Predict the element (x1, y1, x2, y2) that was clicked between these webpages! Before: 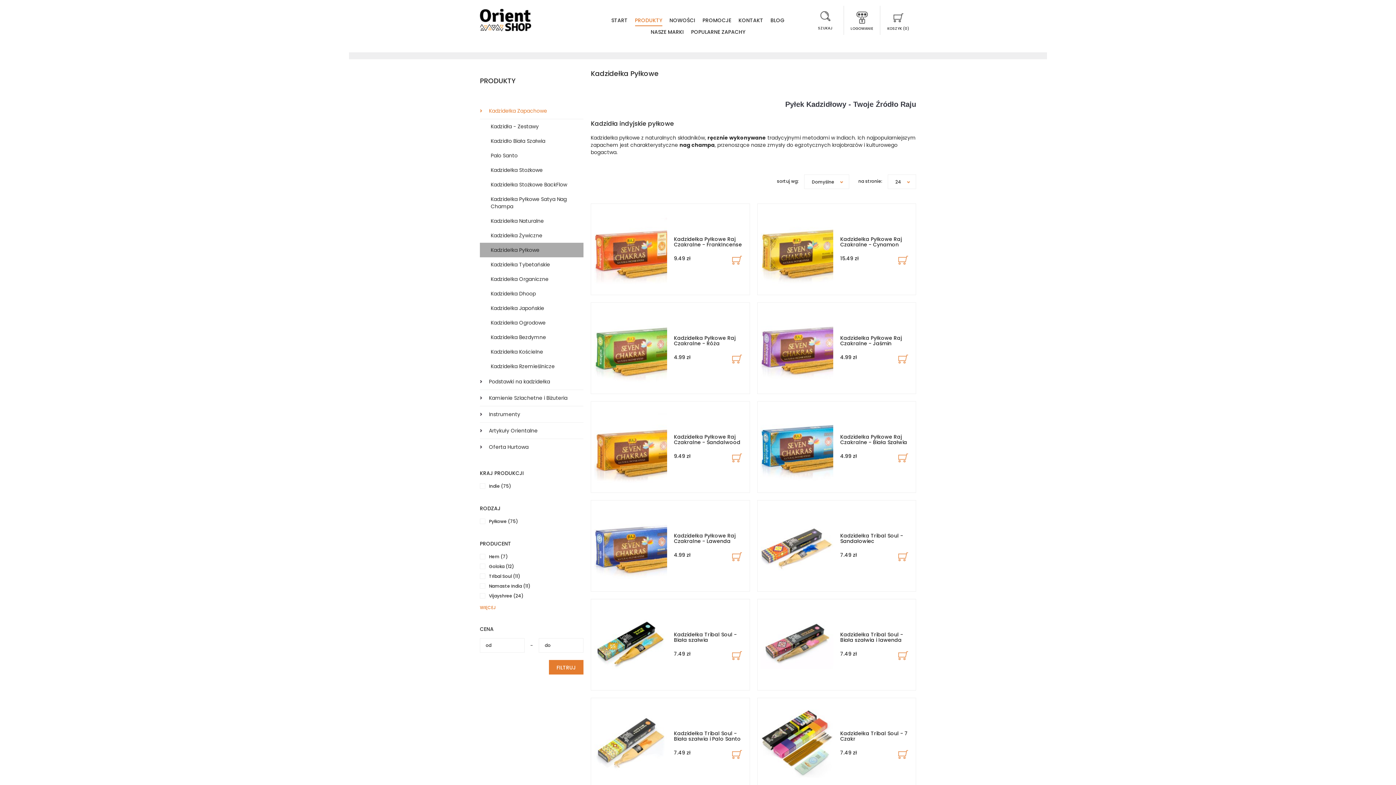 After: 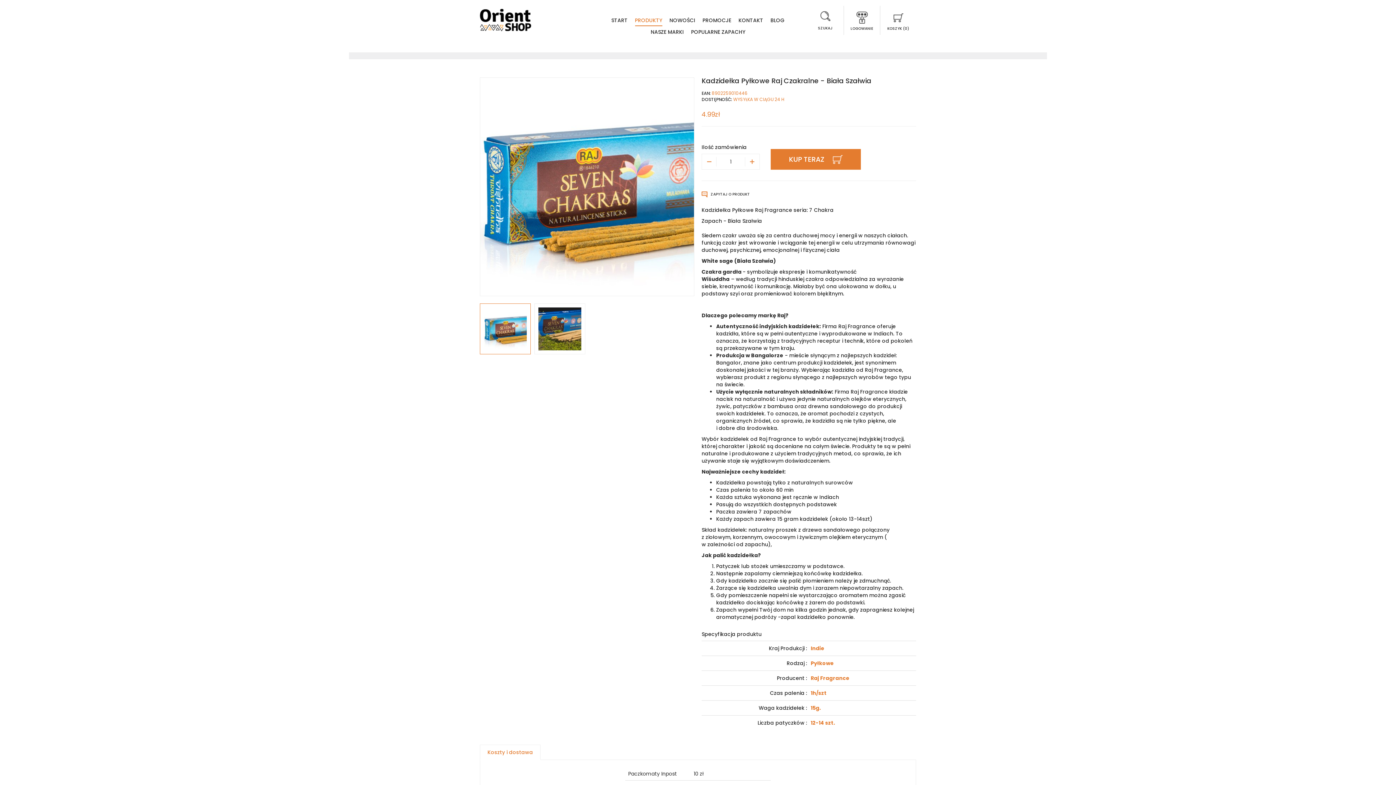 Action: bbox: (840, 433, 907, 446) label: Kadzidełka Pyłkowe Raj Czakralne - Biała Szałwia